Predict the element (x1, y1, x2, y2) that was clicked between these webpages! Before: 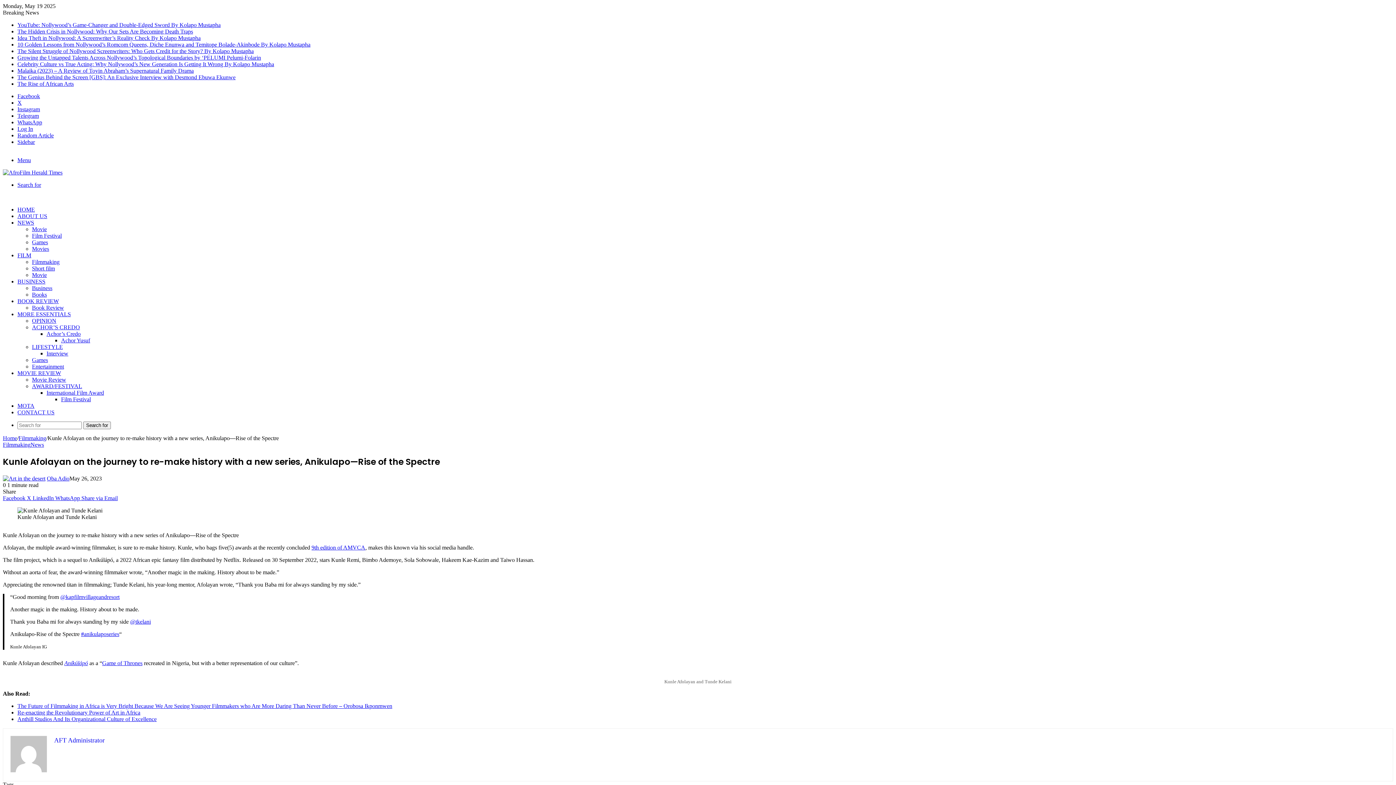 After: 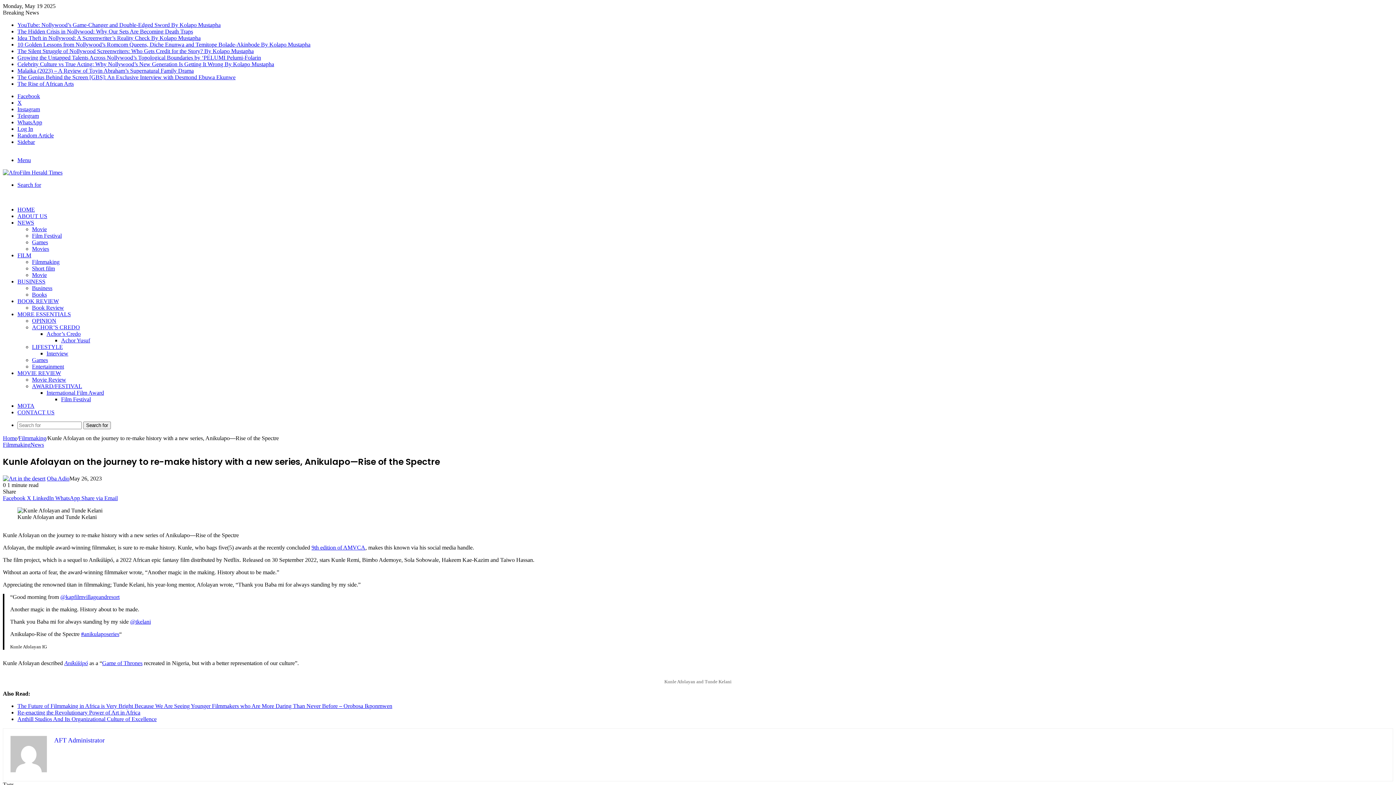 Action: label: Facebook  bbox: (2, 495, 26, 501)